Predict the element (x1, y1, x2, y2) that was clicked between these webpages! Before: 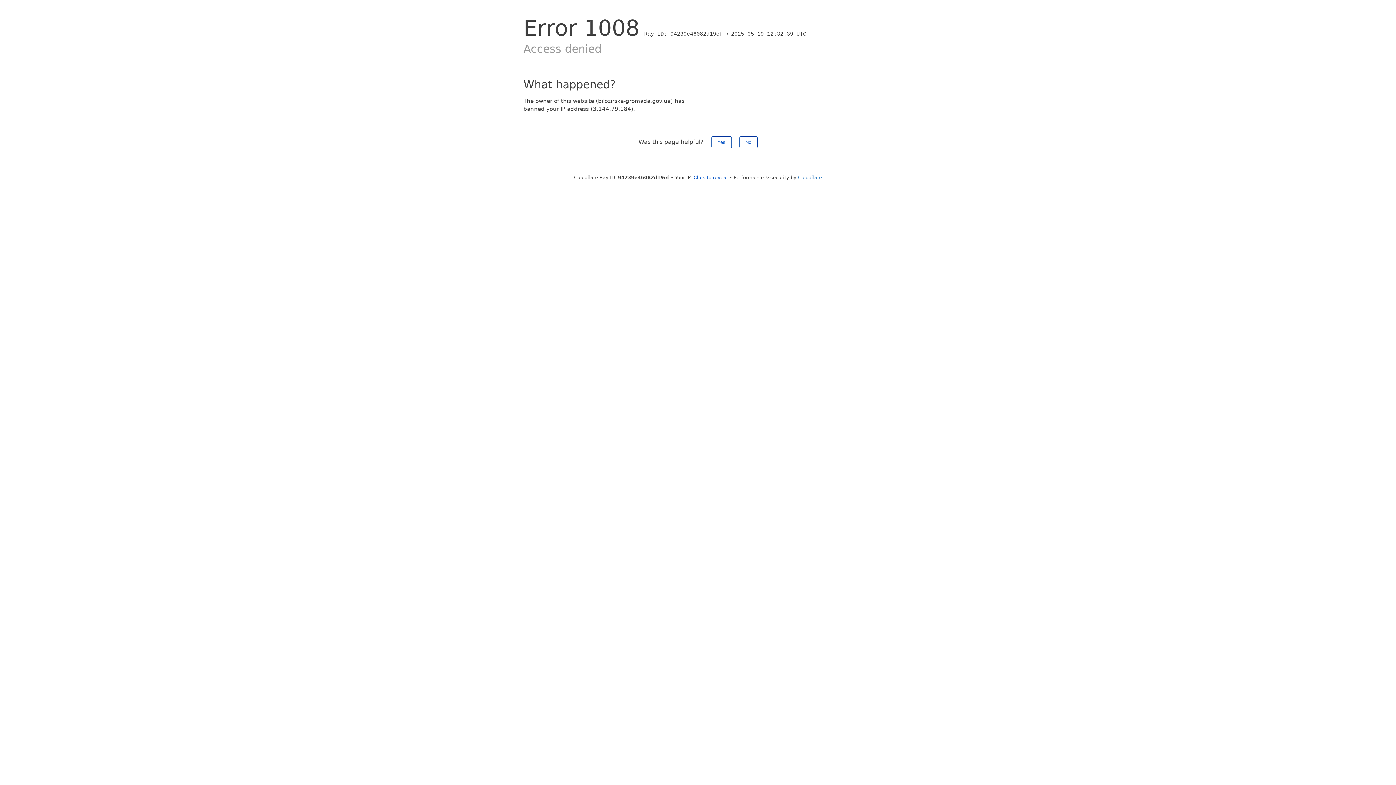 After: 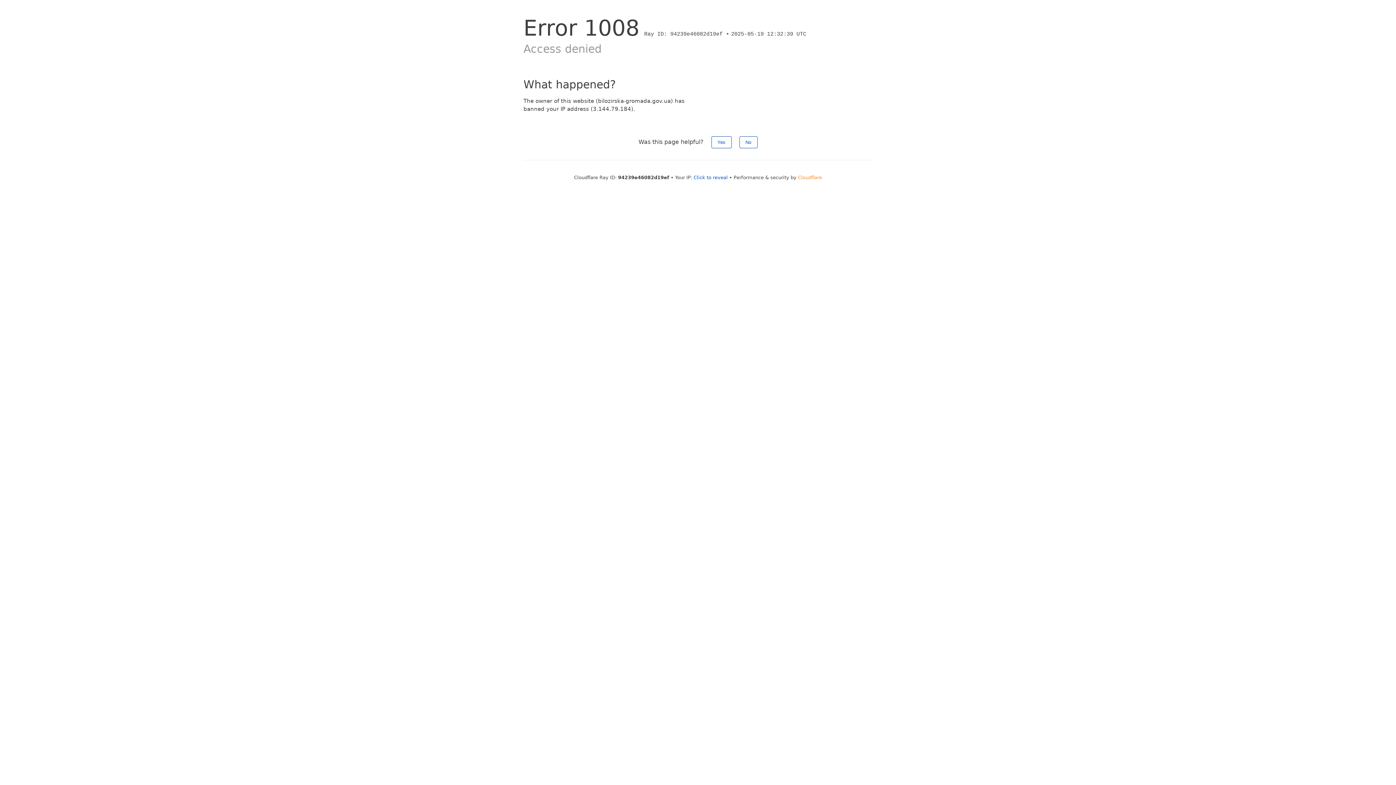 Action: bbox: (798, 174, 822, 180) label: Cloudflare